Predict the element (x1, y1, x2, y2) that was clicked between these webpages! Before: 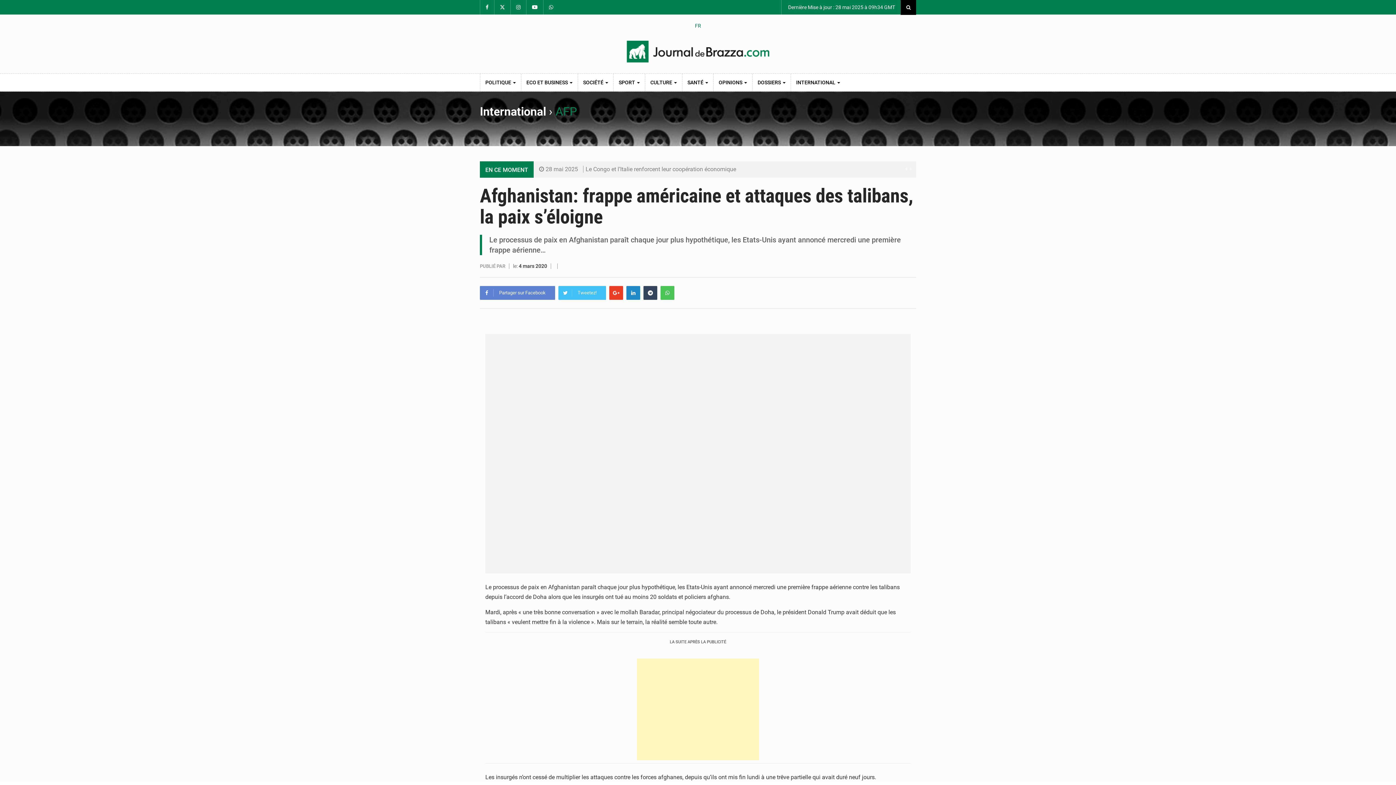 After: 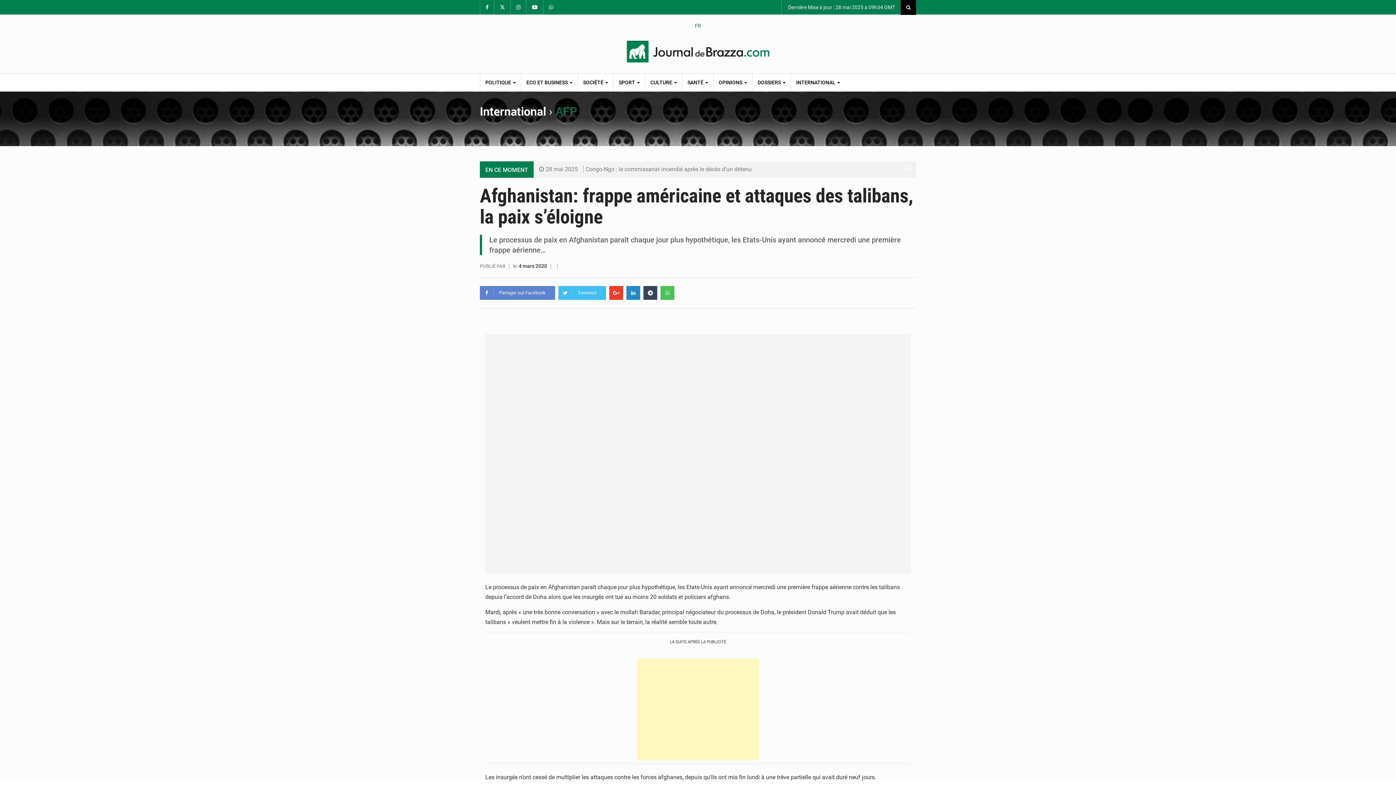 Action: bbox: (904, 164, 908, 173)